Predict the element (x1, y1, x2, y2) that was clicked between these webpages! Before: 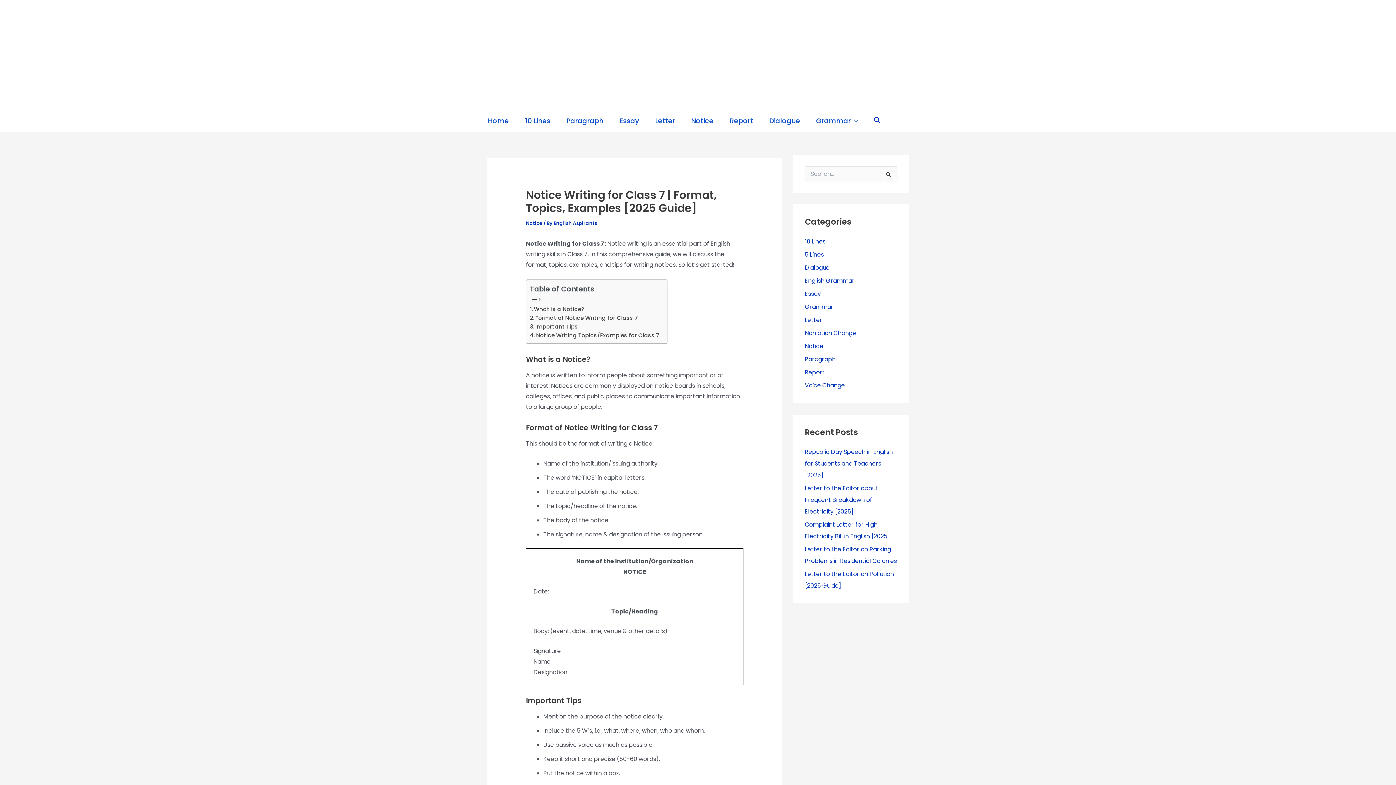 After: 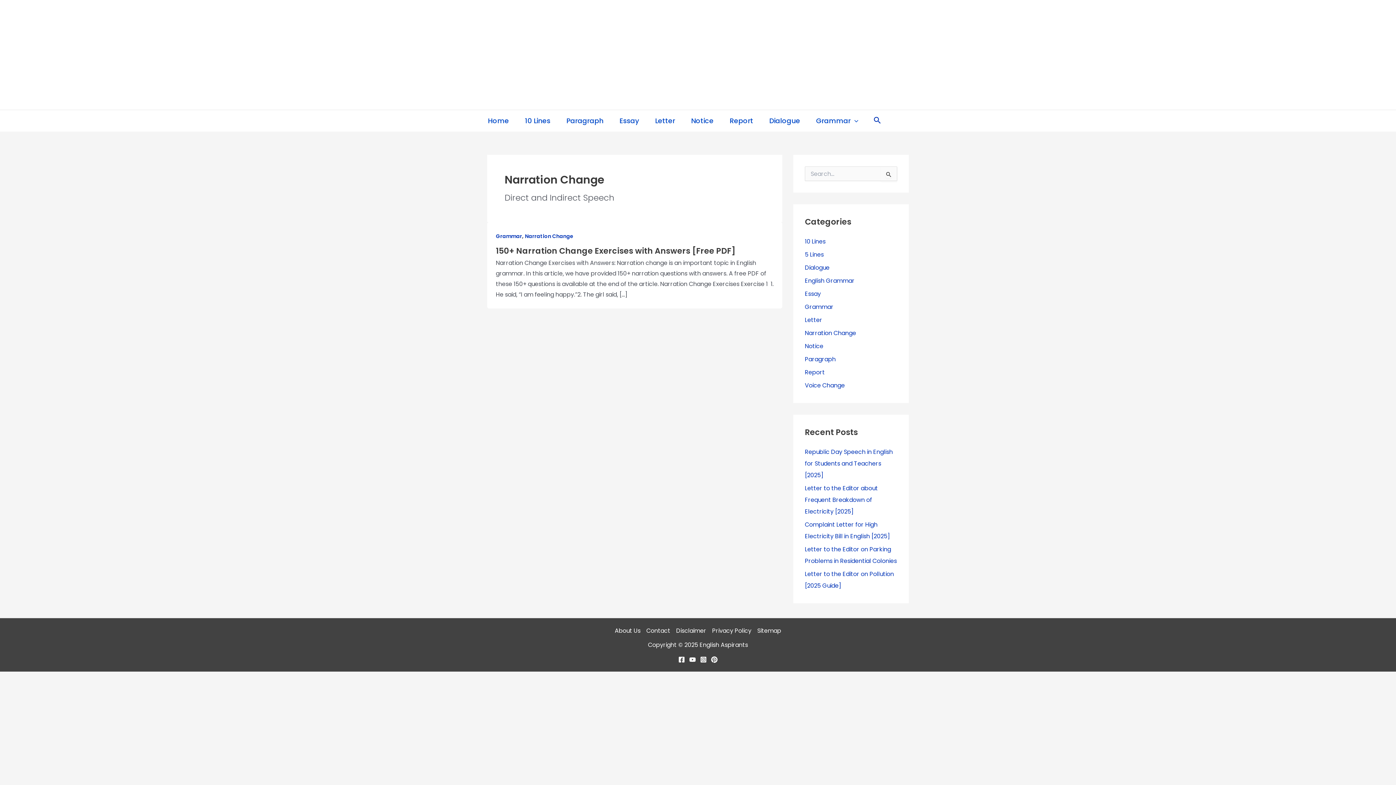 Action: label: Narration Change bbox: (805, 329, 856, 337)